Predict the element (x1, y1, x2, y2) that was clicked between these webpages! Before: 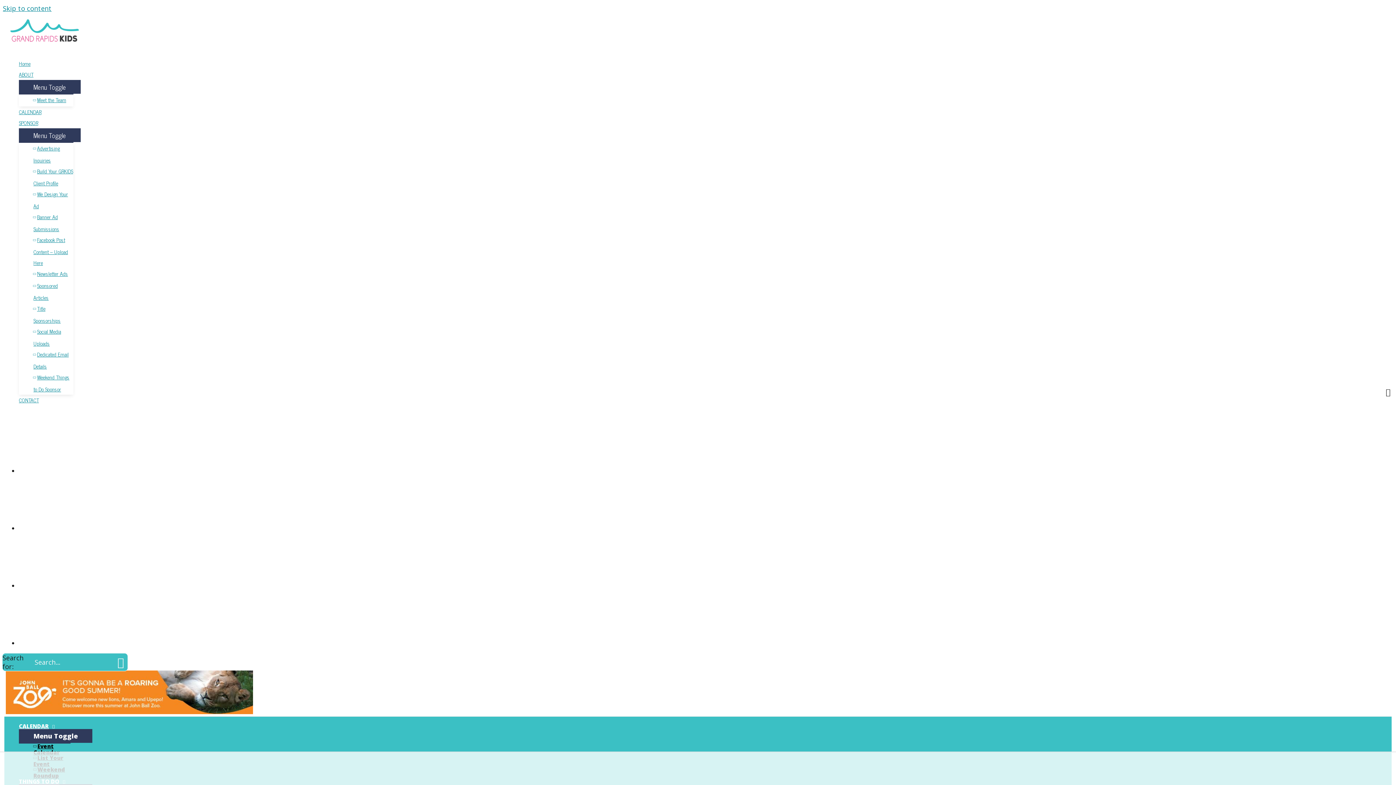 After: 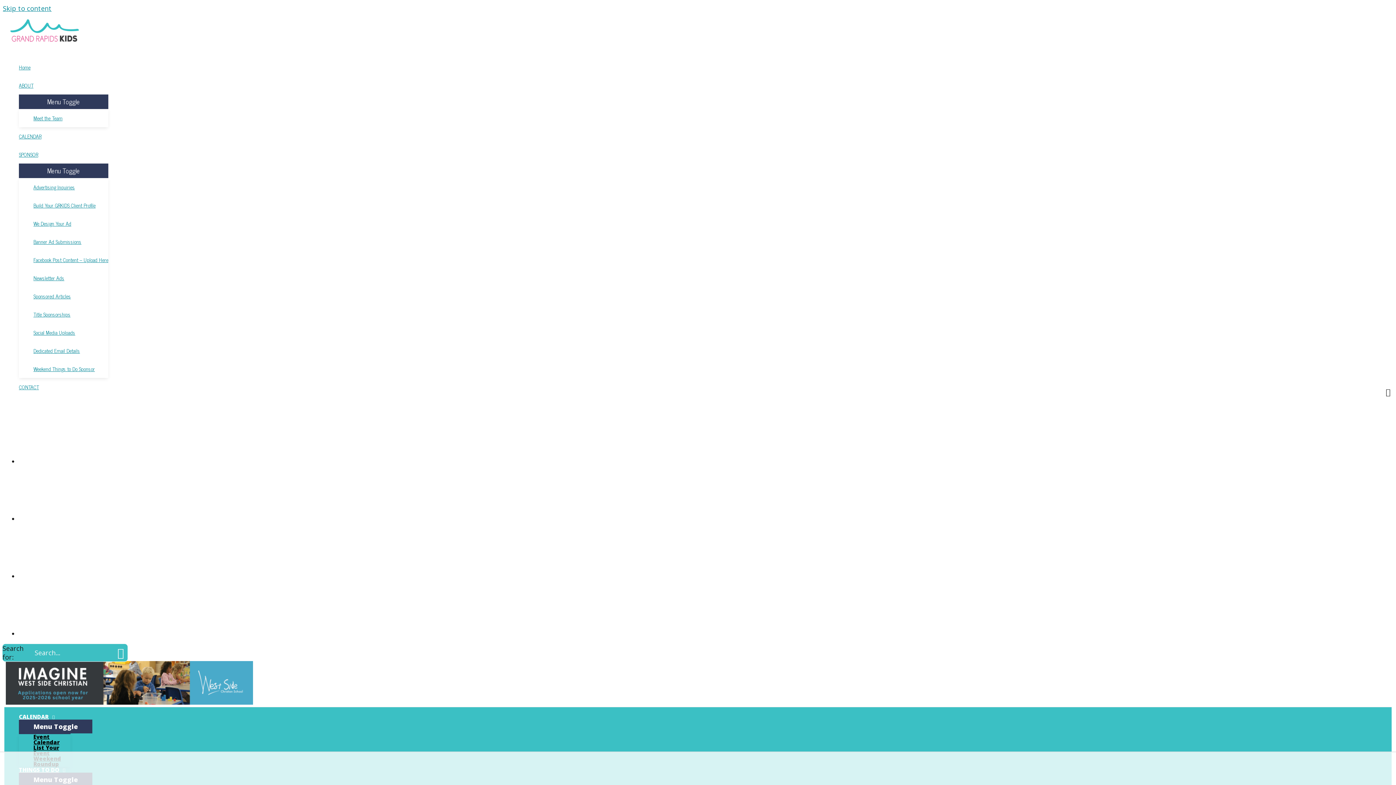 Action: label: ABOUT bbox: (18, 69, 80, 80)